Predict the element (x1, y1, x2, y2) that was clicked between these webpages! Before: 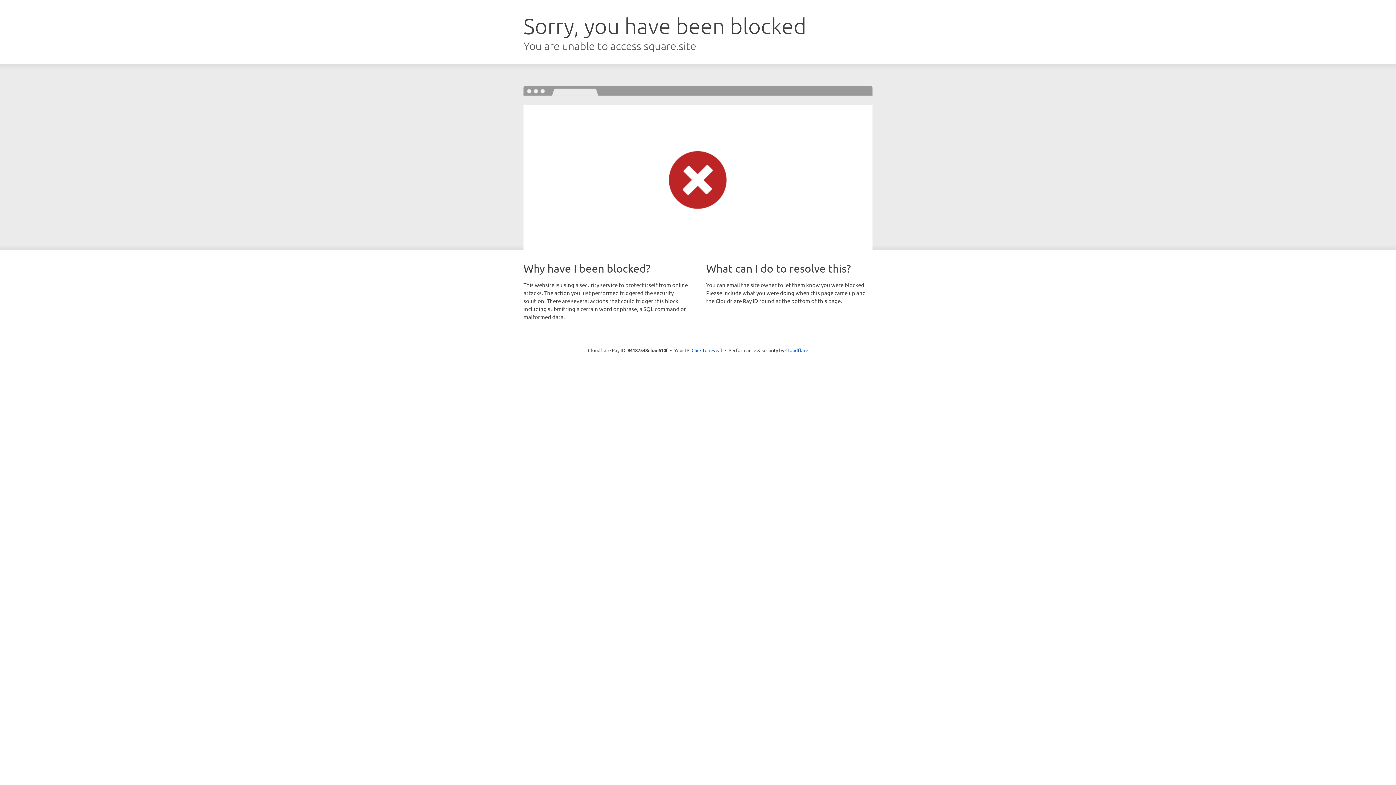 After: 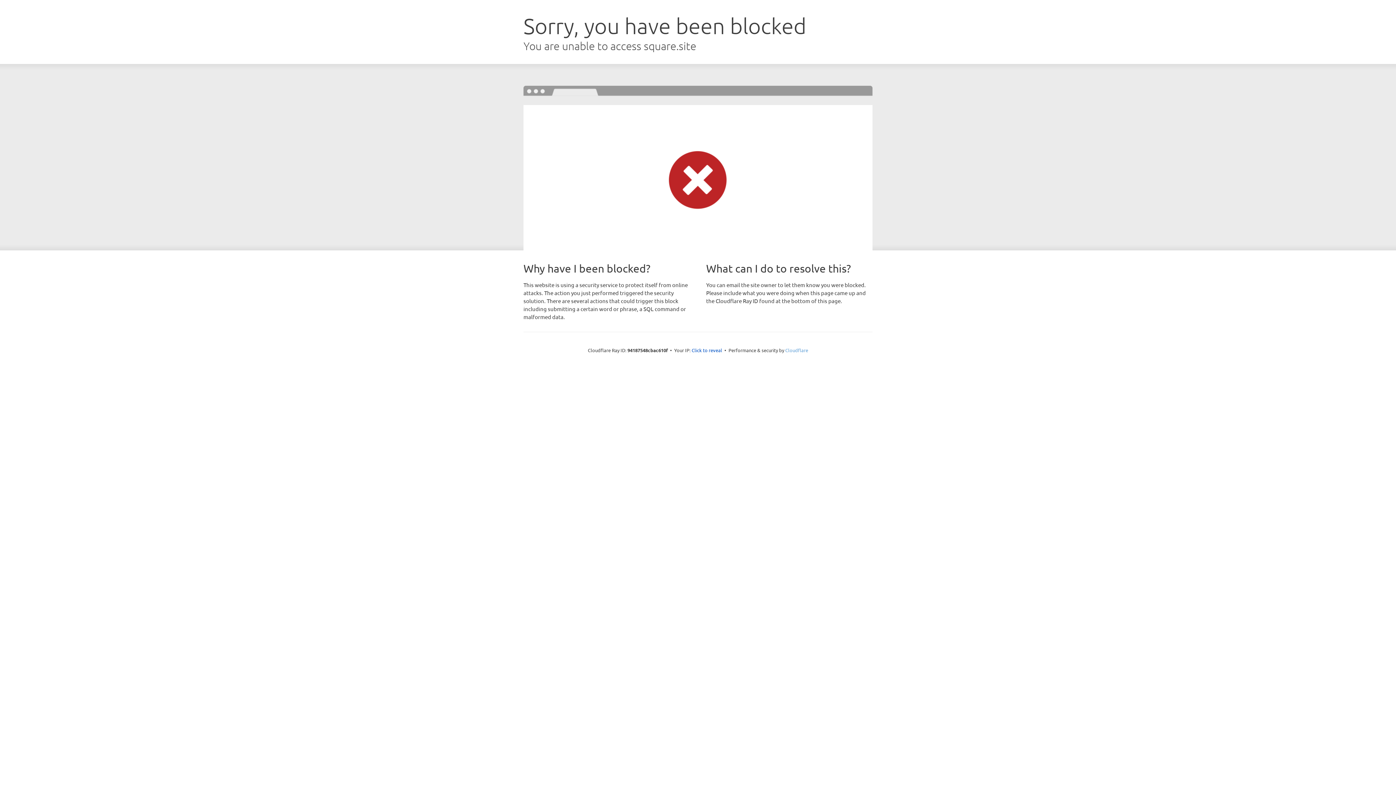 Action: bbox: (785, 347, 808, 353) label: Cloudflare